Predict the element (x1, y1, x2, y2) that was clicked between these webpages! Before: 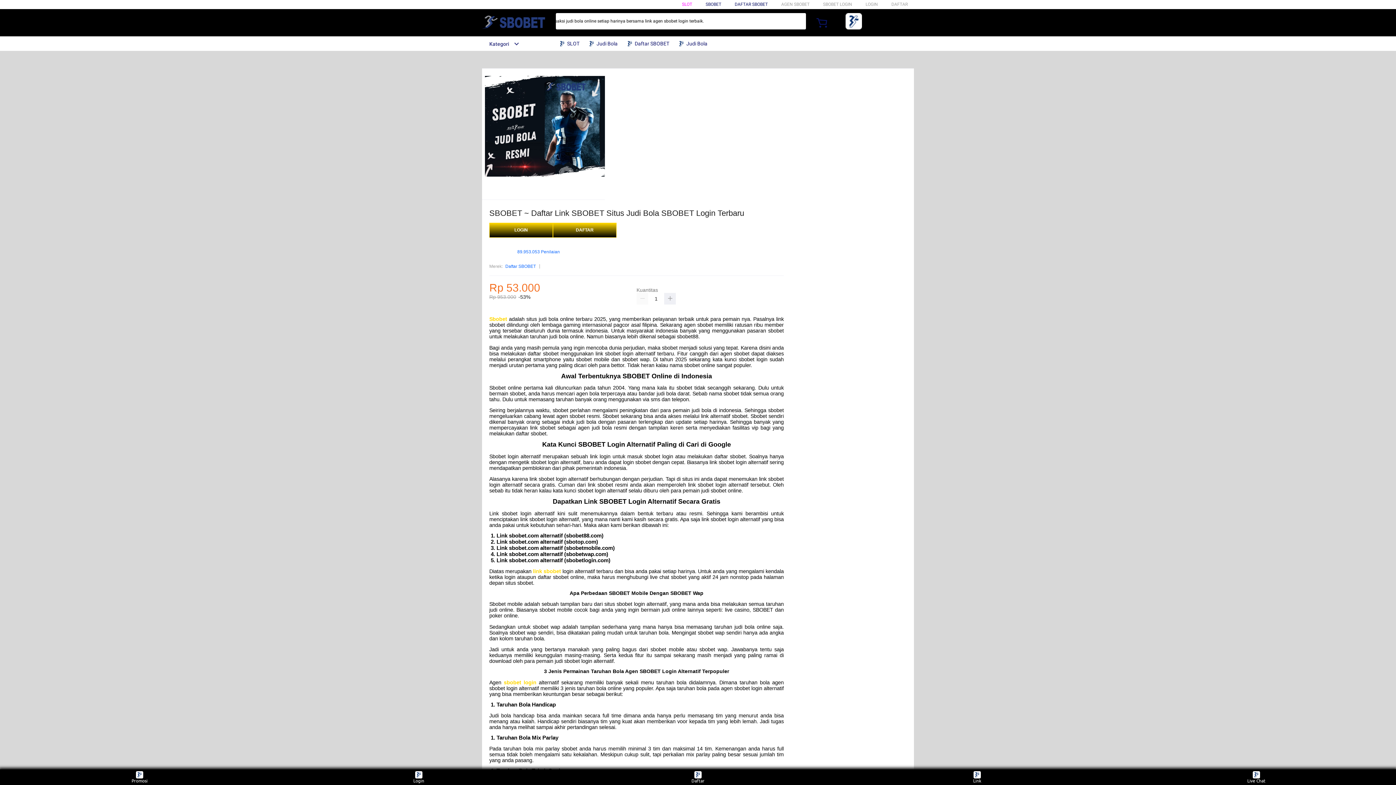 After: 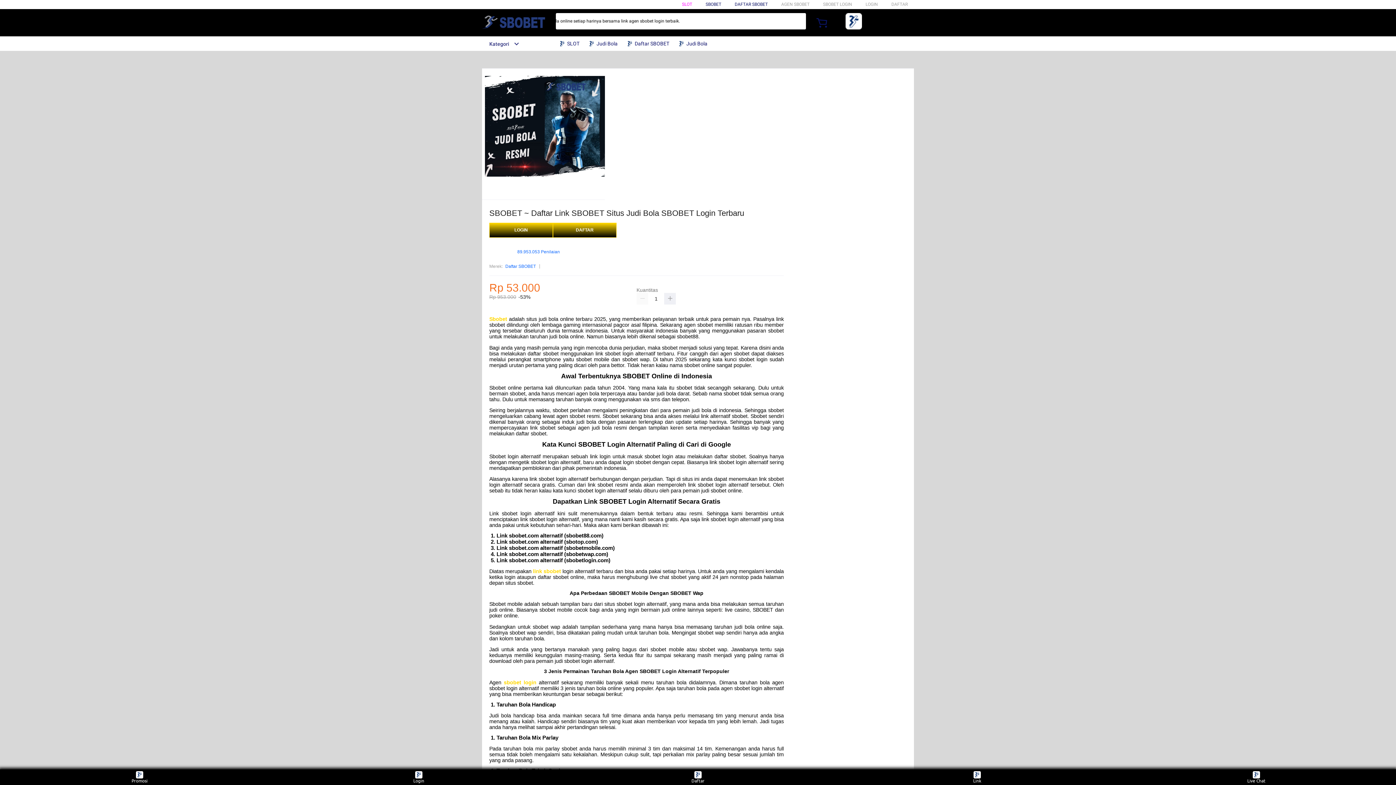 Action: label:  Judi Bola bbox: (588, 36, 621, 50)